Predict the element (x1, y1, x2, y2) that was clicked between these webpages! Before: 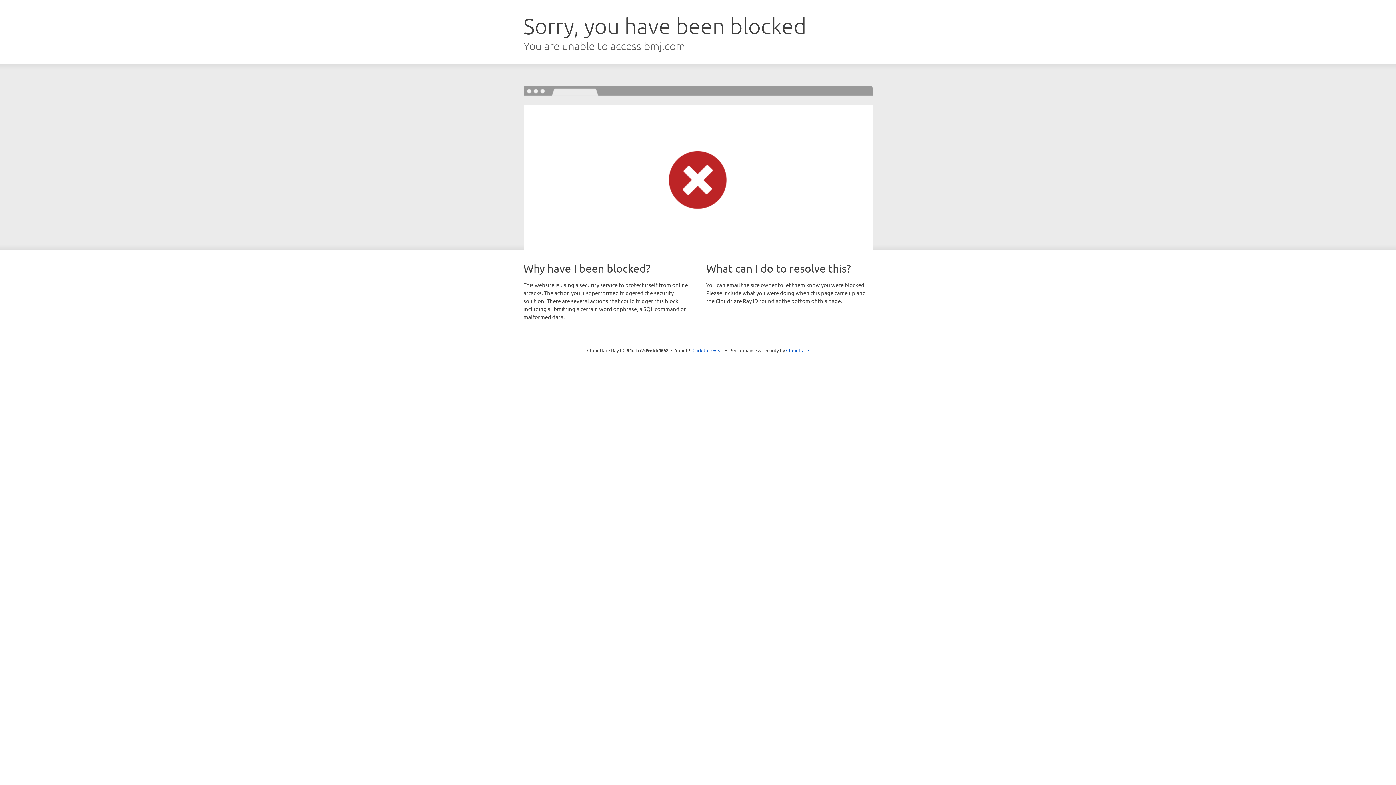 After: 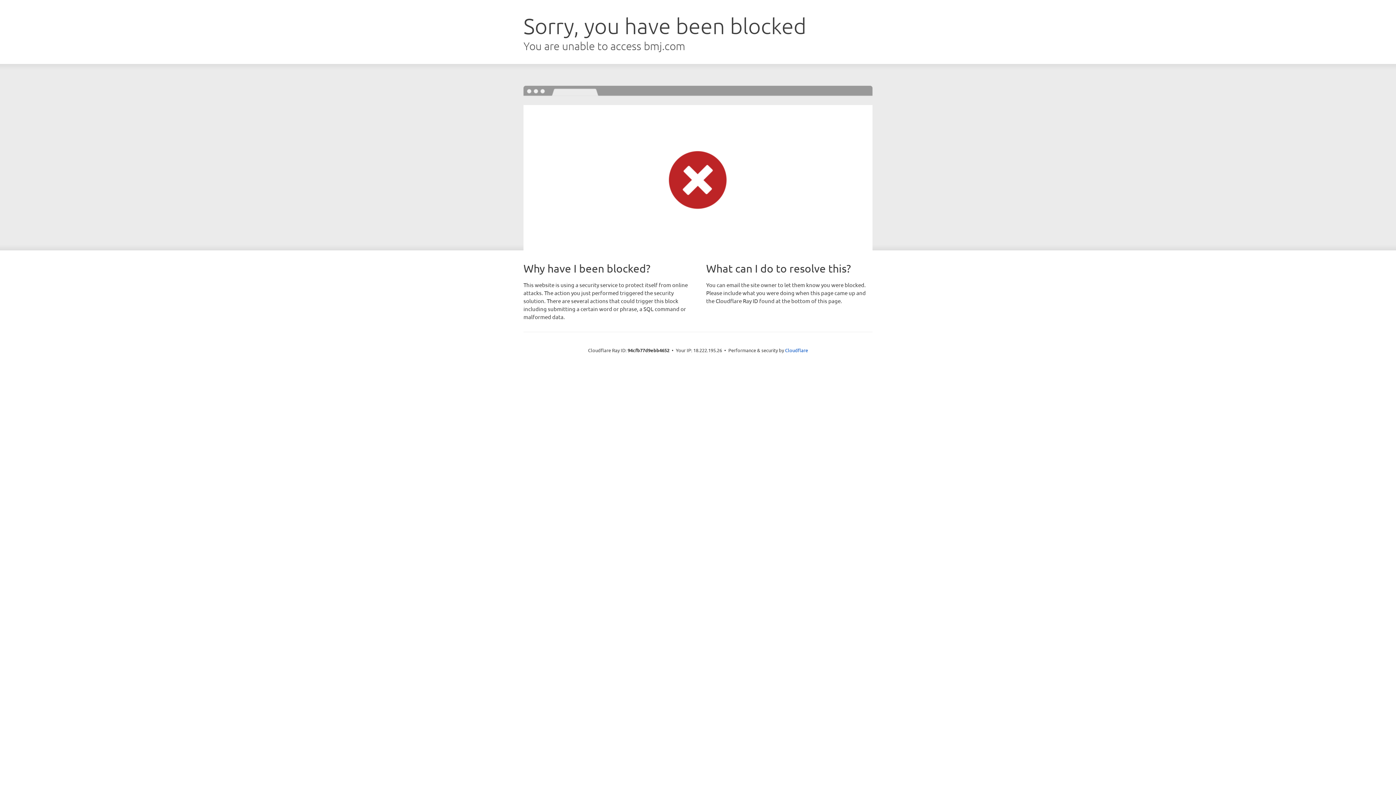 Action: label: Click to reveal bbox: (692, 346, 723, 353)